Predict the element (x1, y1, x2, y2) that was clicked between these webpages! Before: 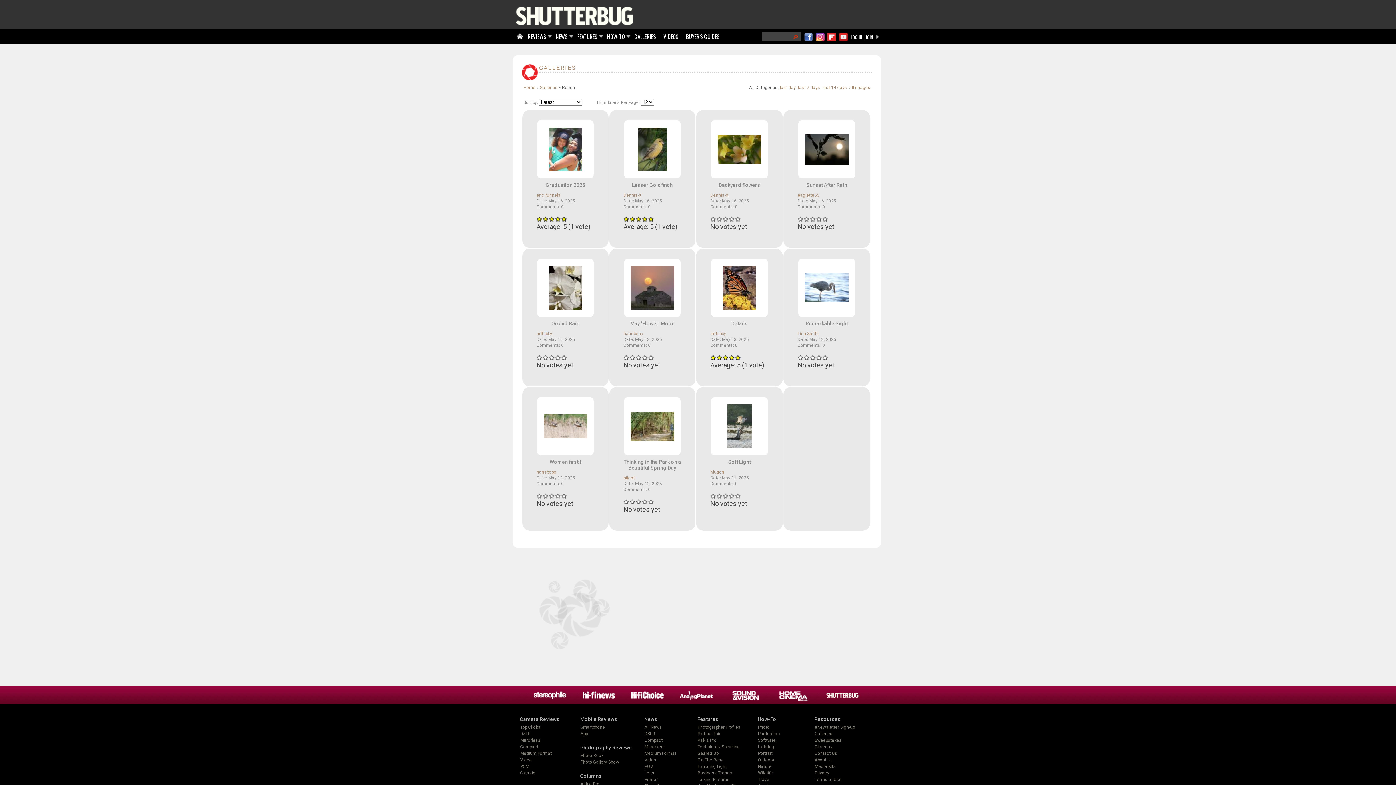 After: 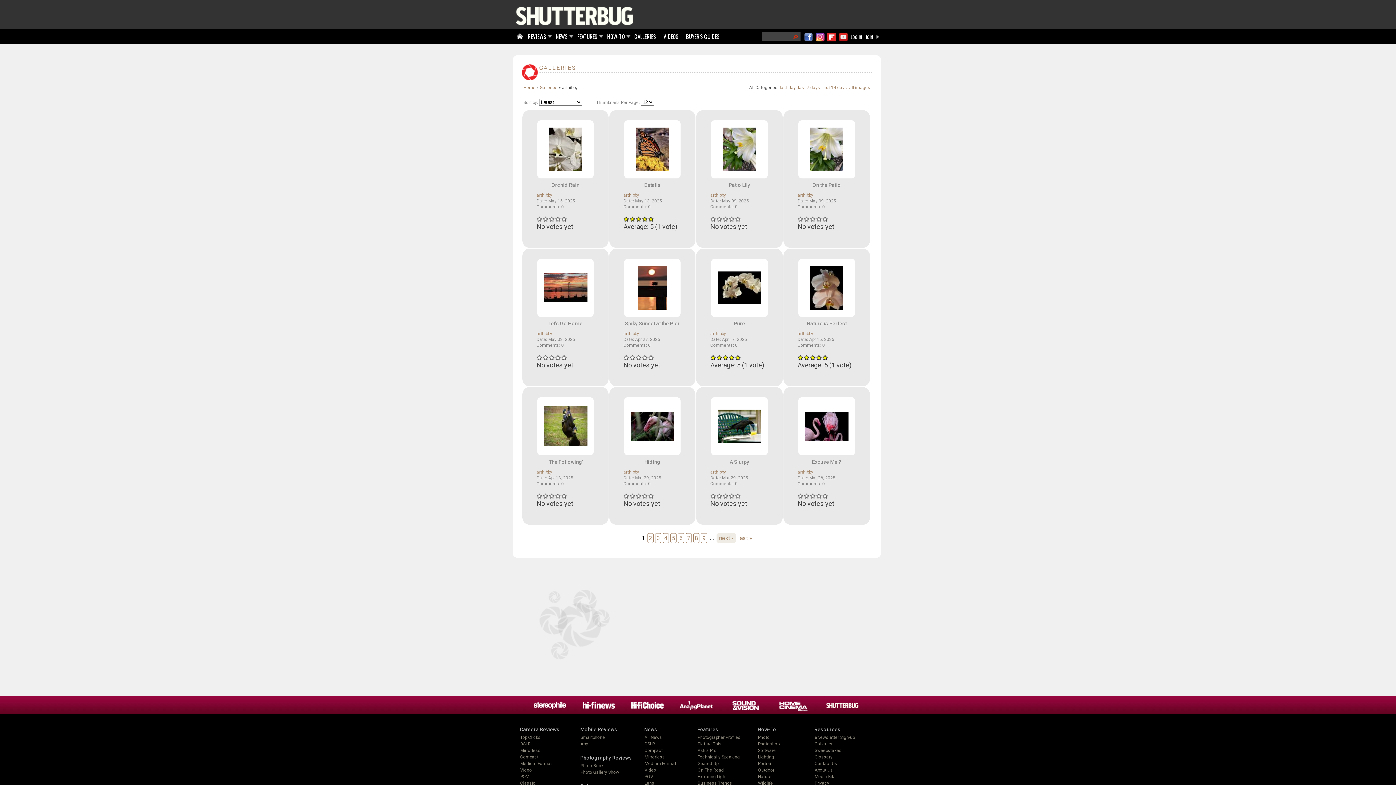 Action: label: arthibby bbox: (536, 331, 552, 336)